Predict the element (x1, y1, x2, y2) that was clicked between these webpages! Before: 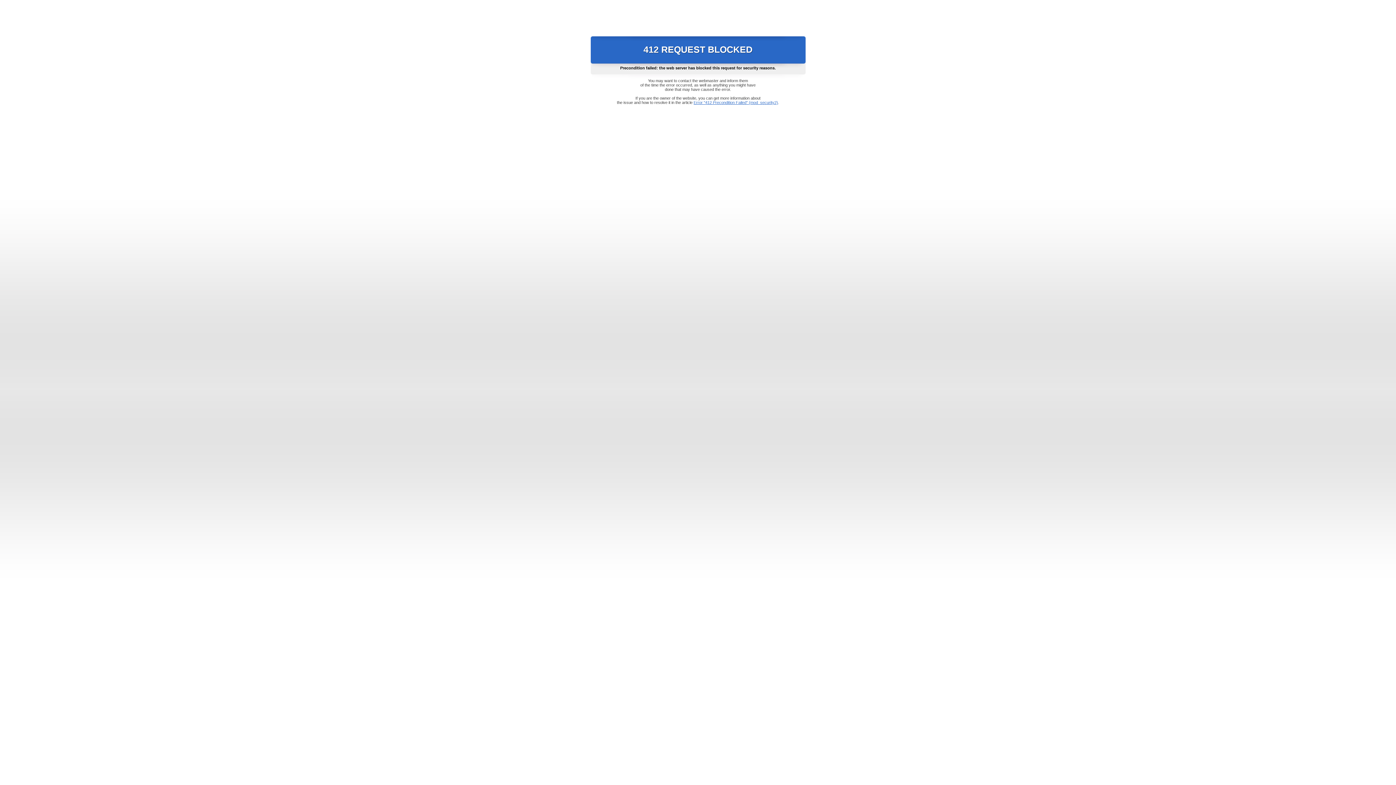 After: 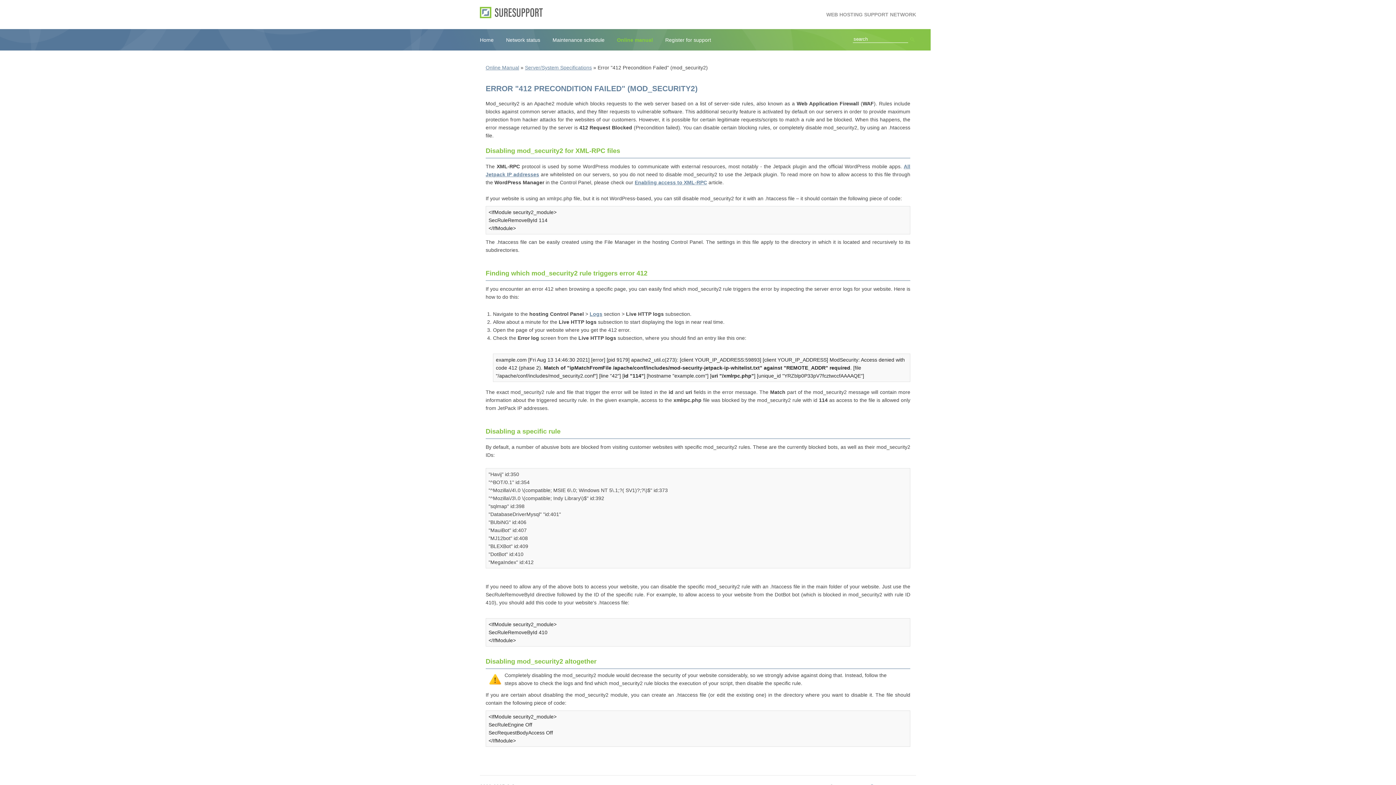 Action: label: Error "412 Precondition Failed" (mod_security2) bbox: (693, 100, 778, 104)